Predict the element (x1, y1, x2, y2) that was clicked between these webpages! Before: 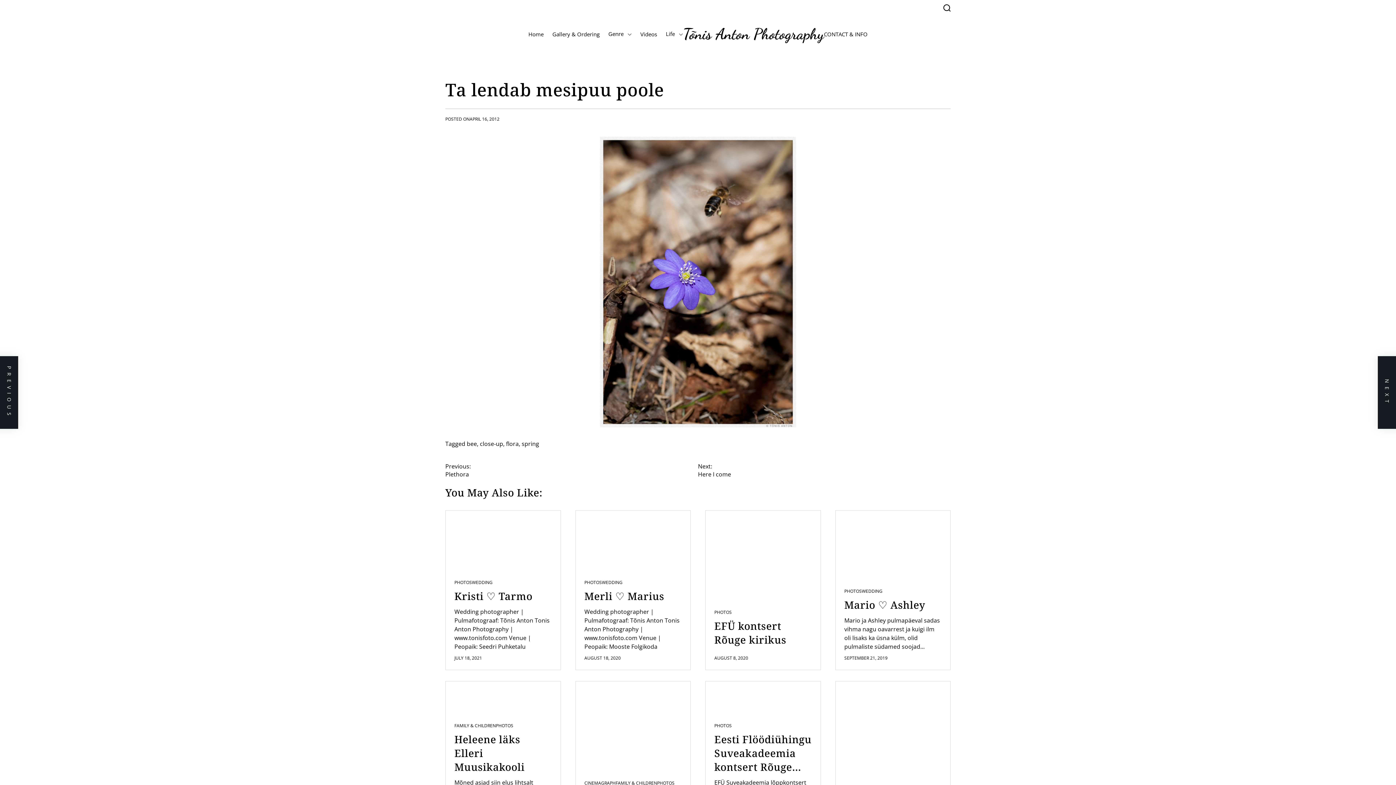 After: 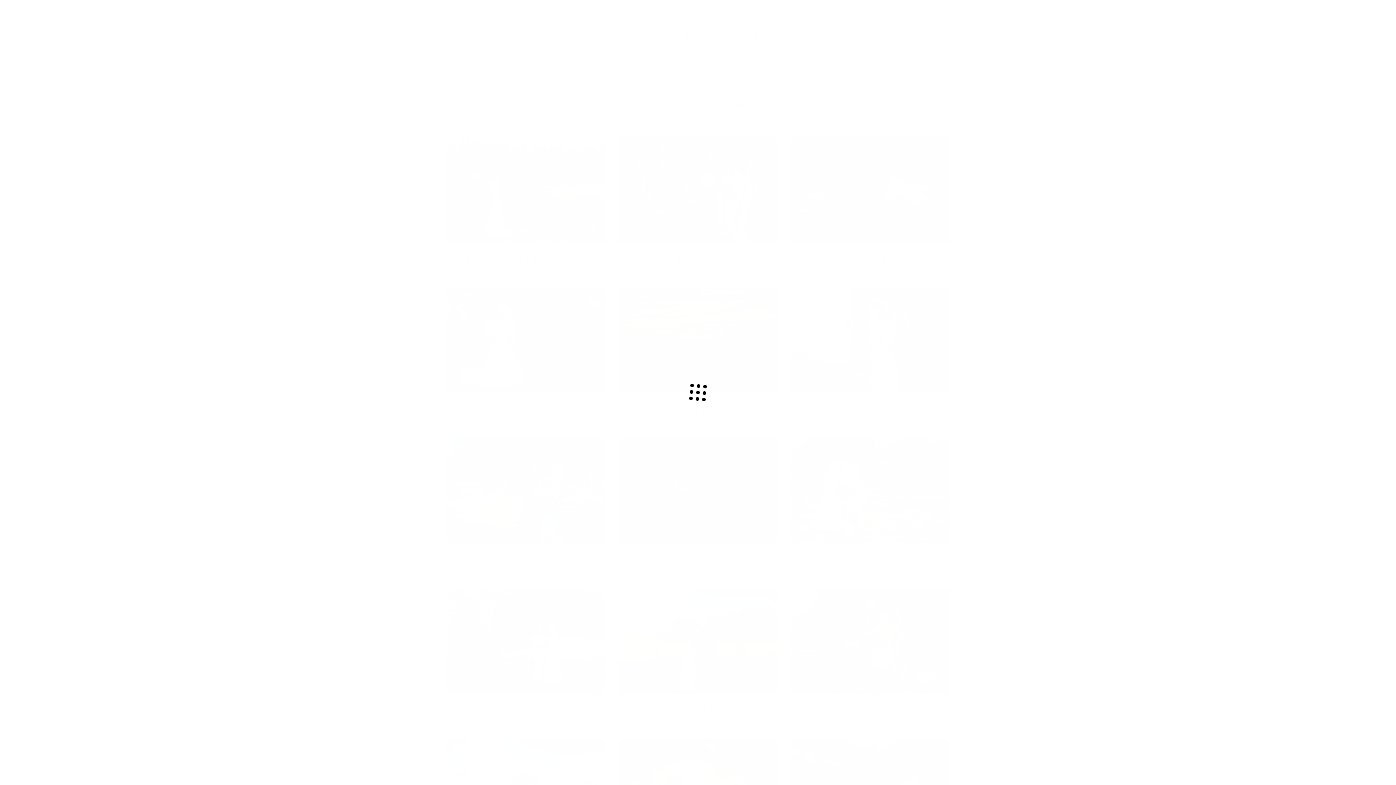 Action: label: Videos bbox: (640, 23, 657, 44)